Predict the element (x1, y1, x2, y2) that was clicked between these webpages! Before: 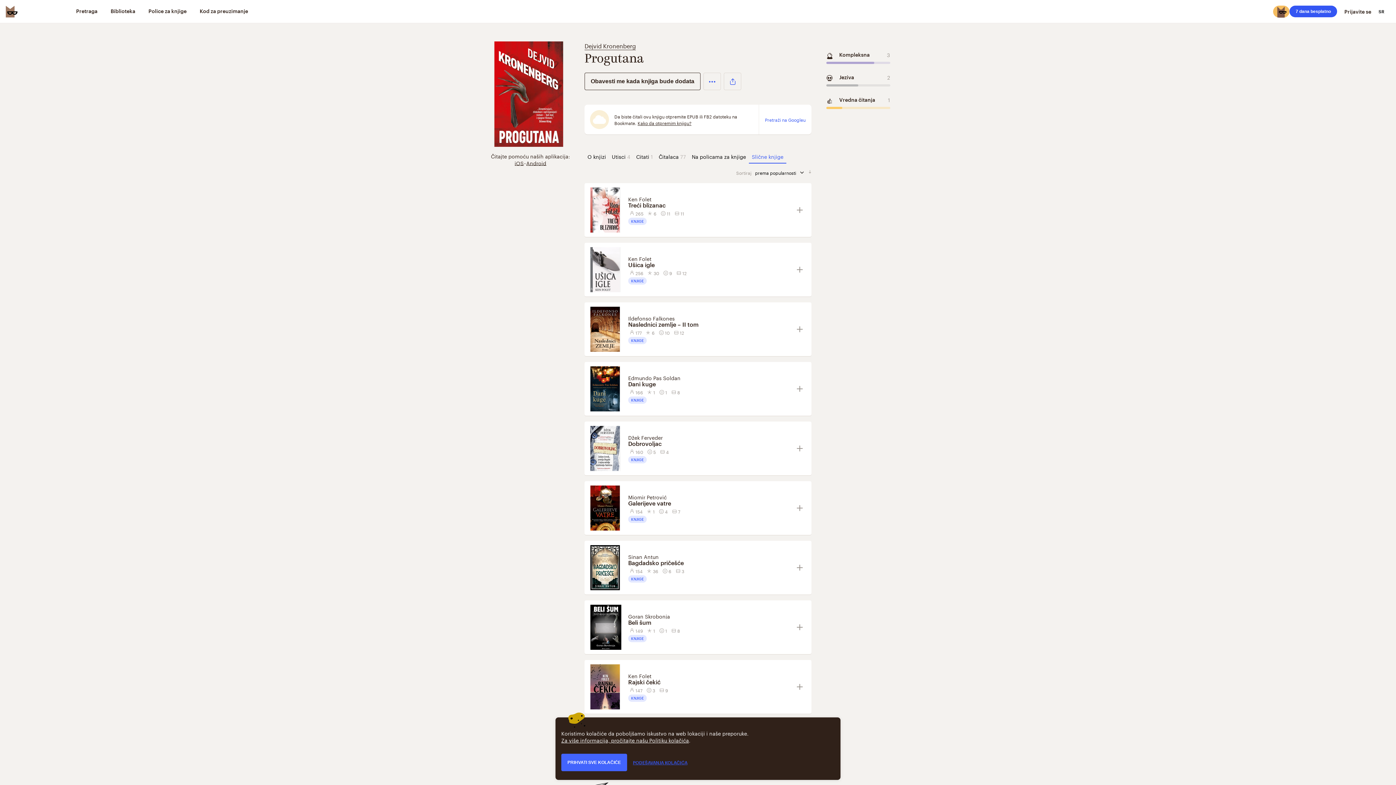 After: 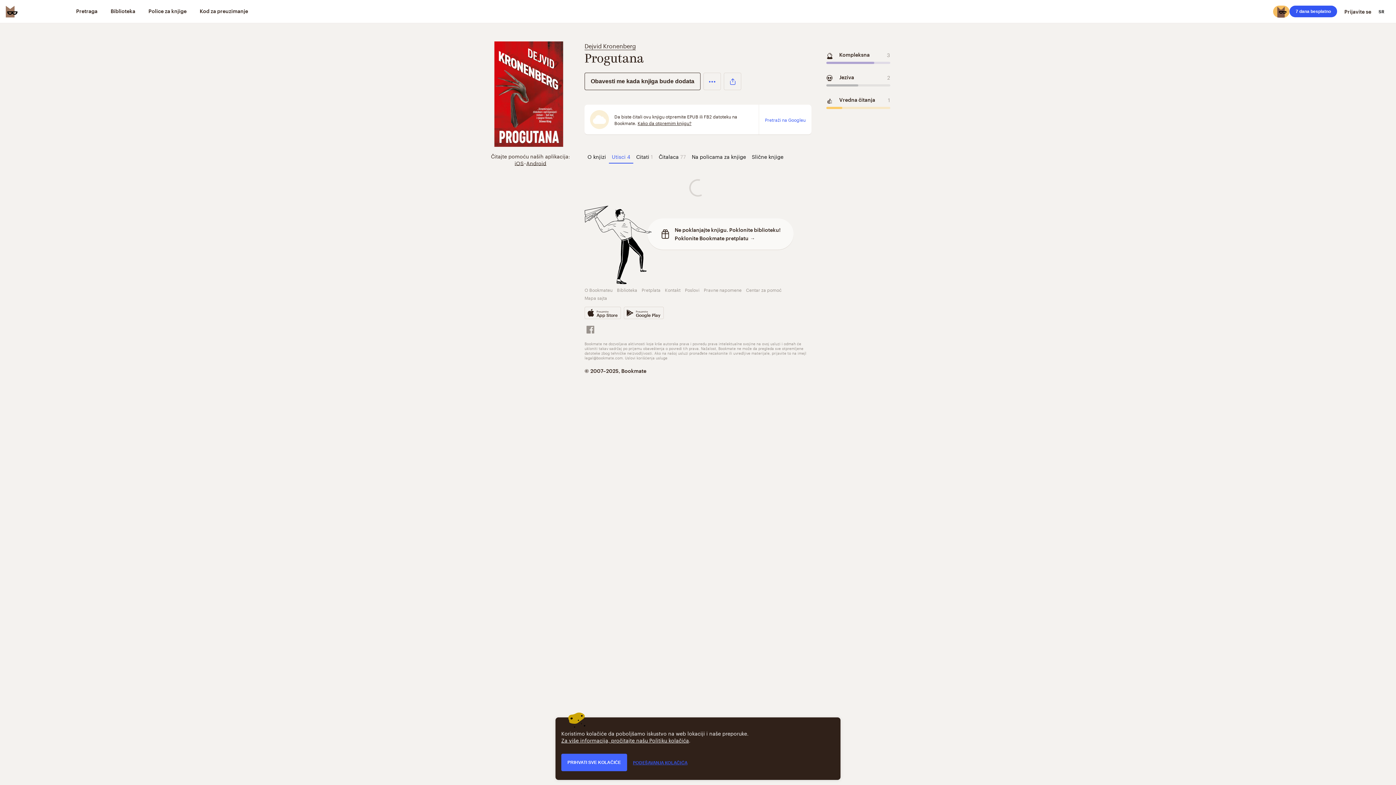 Action: label: Utisci4 bbox: (609, 149, 633, 163)